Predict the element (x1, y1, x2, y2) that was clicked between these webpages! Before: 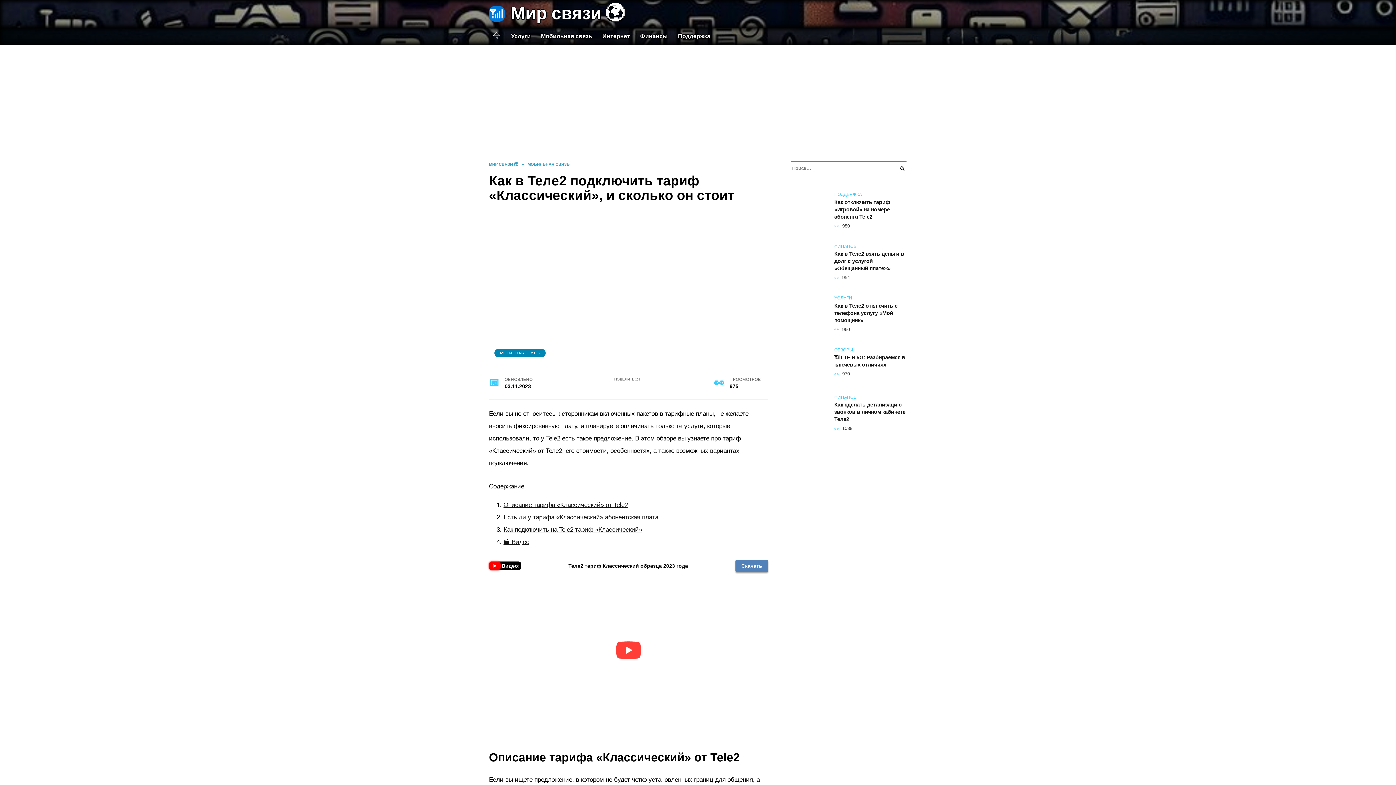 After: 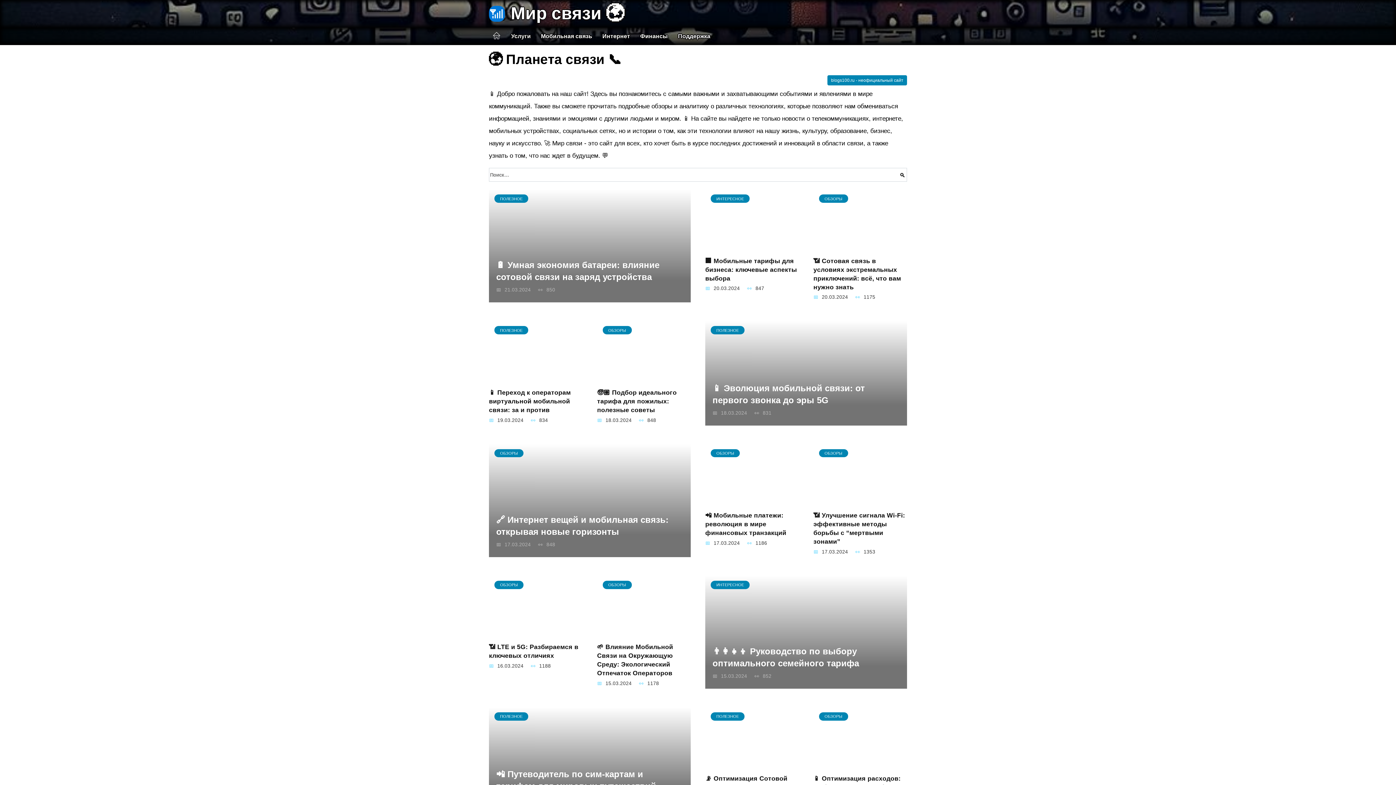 Action: label: МИР СВЯЗИ 🌍 bbox: (489, 162, 518, 166)